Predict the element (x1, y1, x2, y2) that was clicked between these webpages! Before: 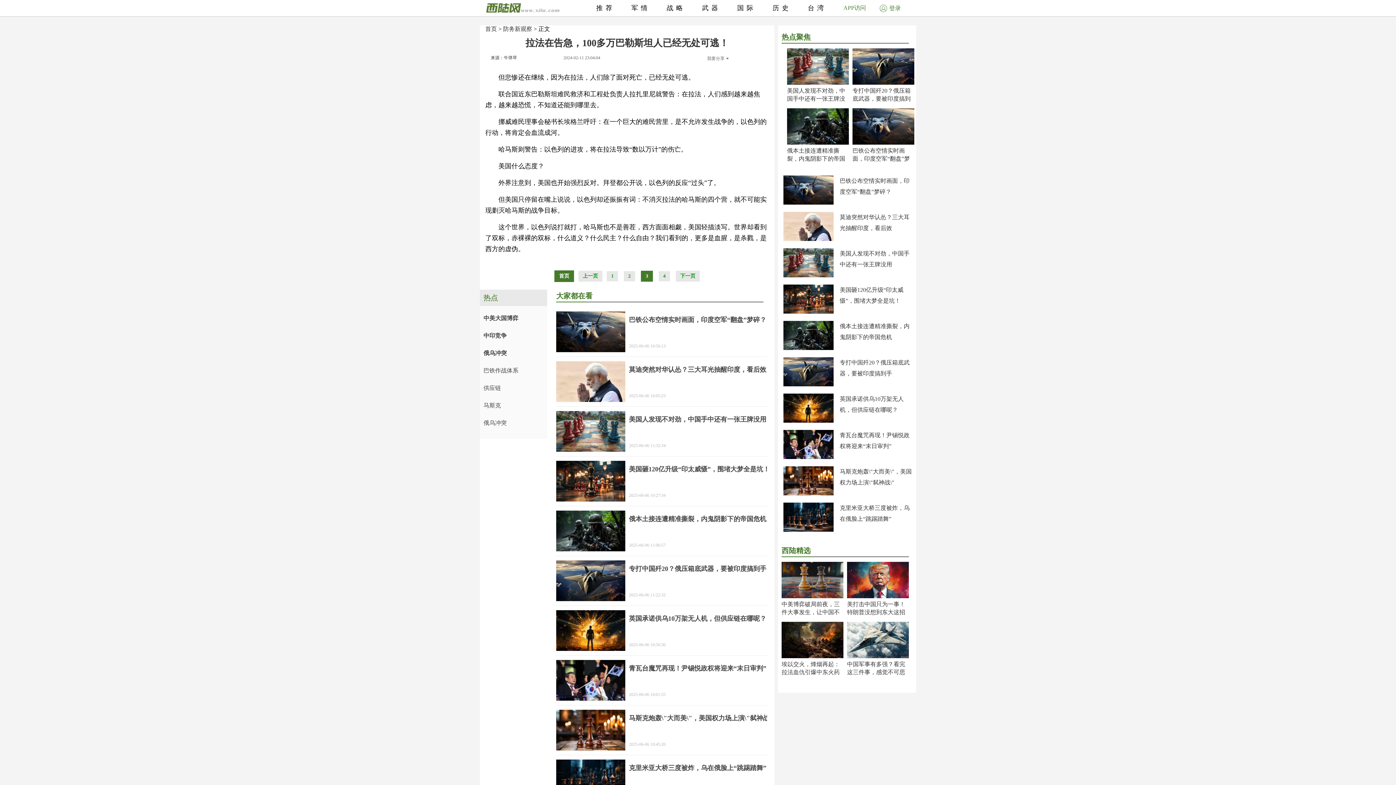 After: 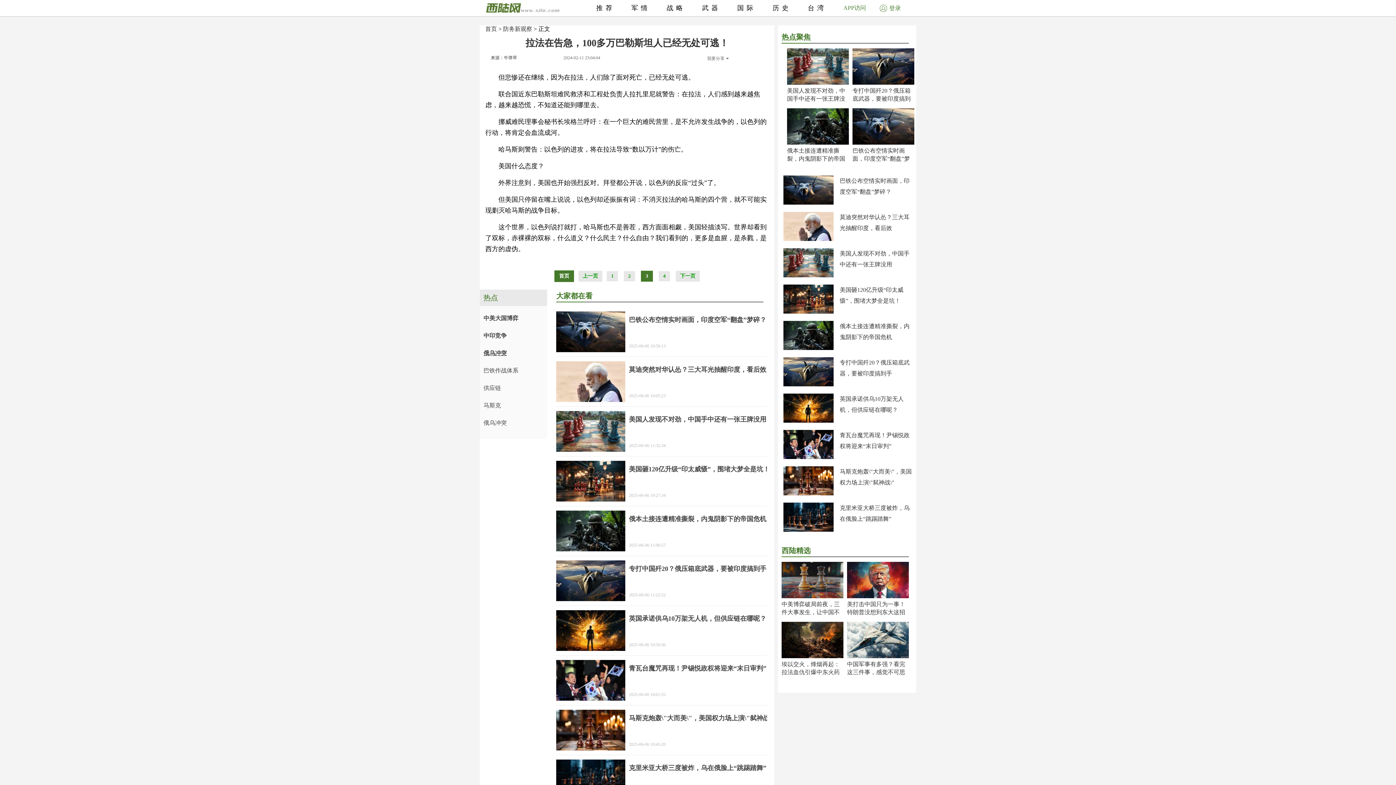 Action: label: 俄乌冲突 bbox: (483, 344, 543, 362)